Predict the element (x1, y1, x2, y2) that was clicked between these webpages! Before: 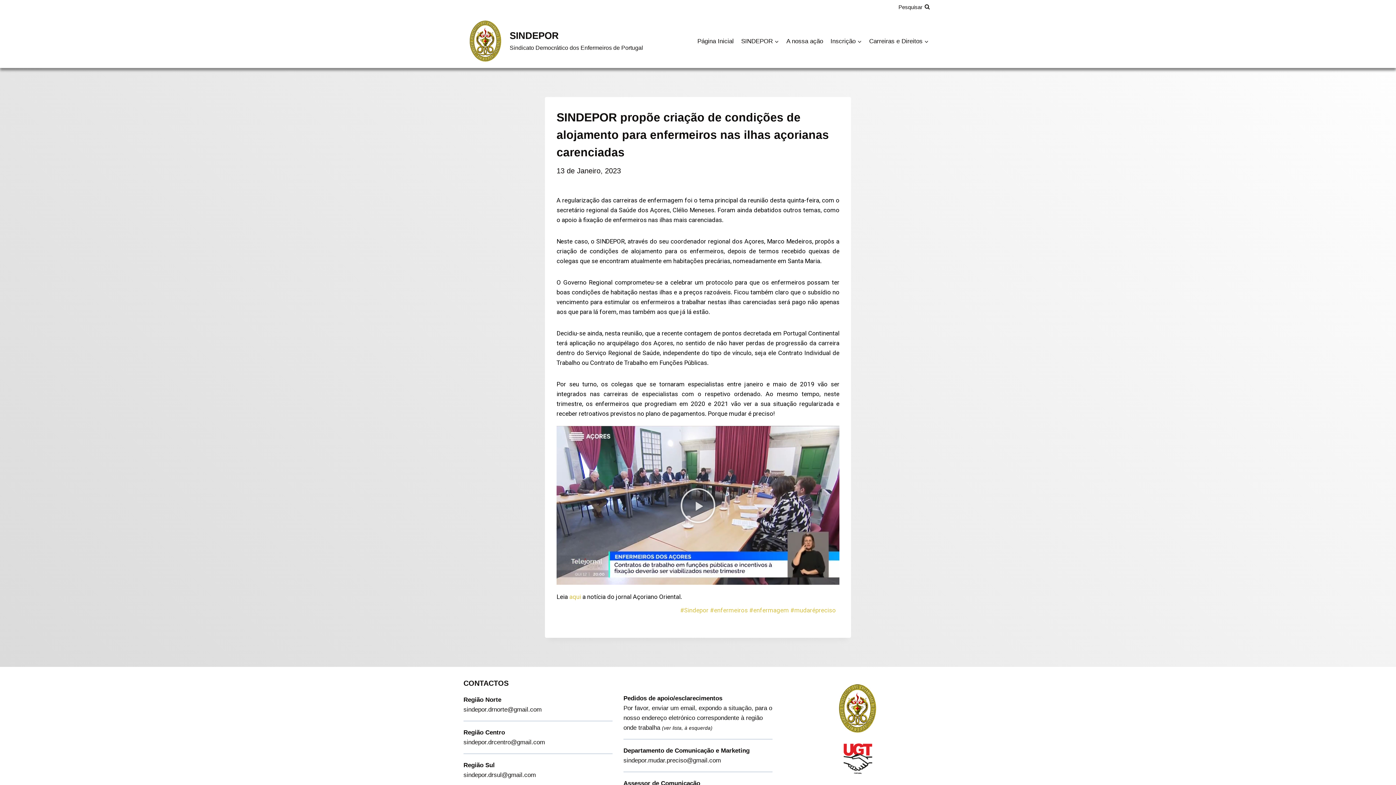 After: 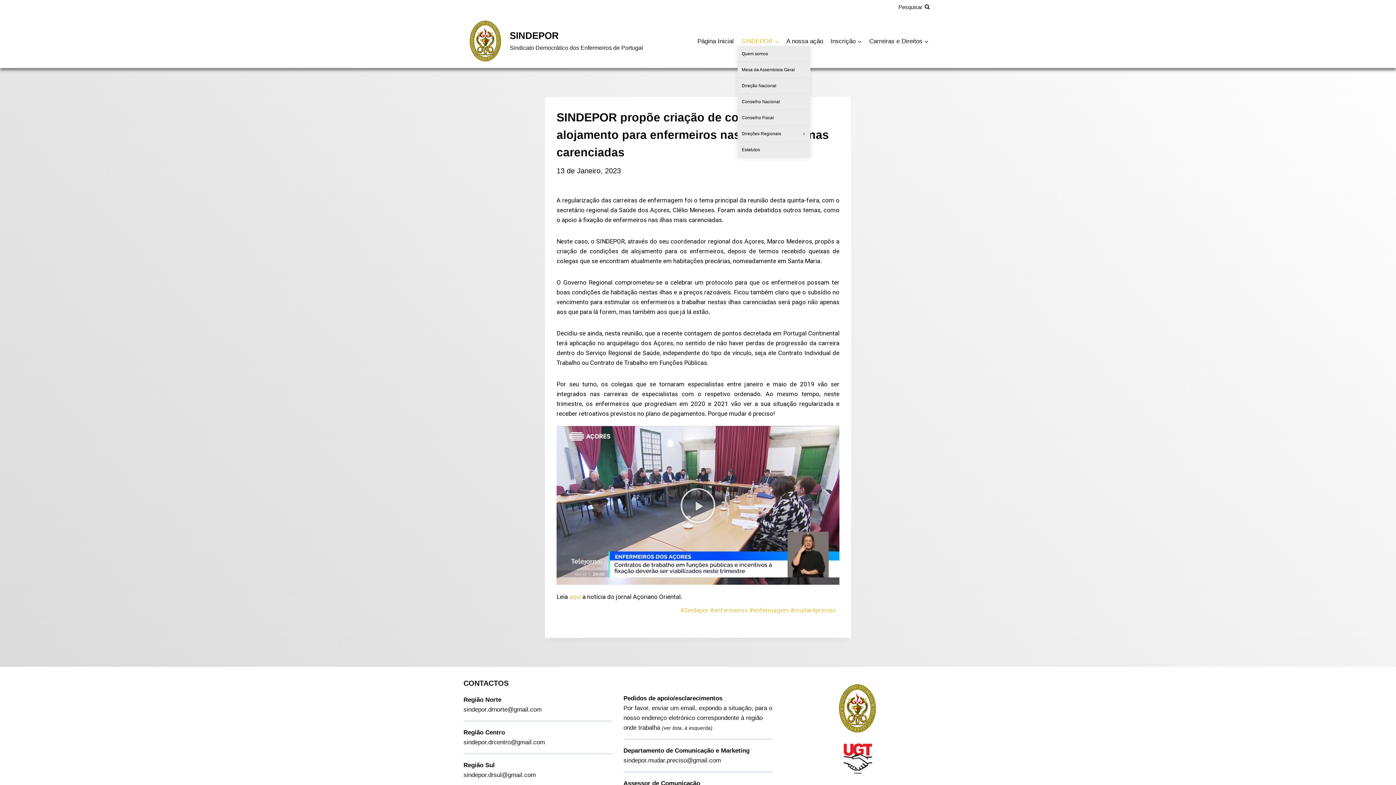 Action: bbox: (737, 36, 782, 46) label: SINDEPOR